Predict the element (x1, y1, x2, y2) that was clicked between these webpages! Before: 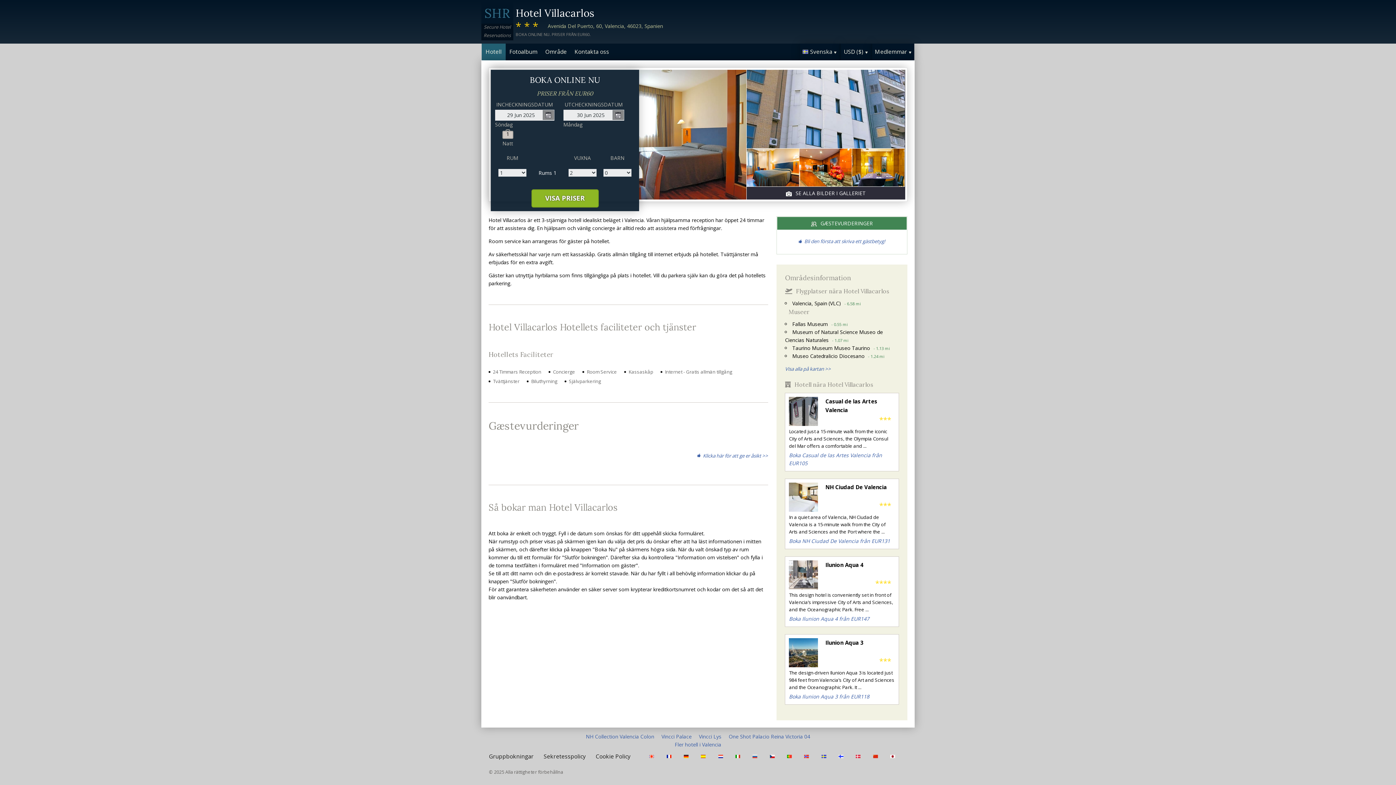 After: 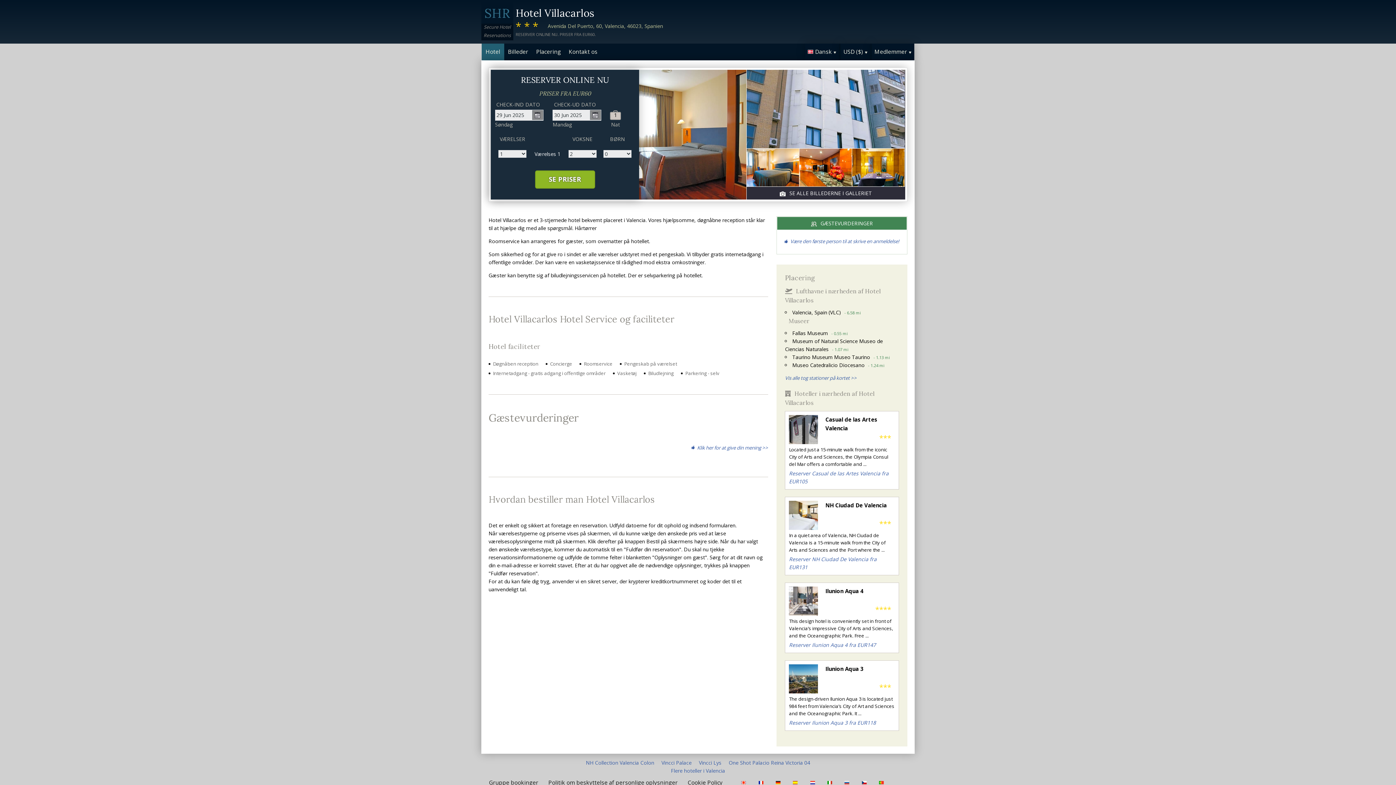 Action: bbox: (855, 753, 863, 760)